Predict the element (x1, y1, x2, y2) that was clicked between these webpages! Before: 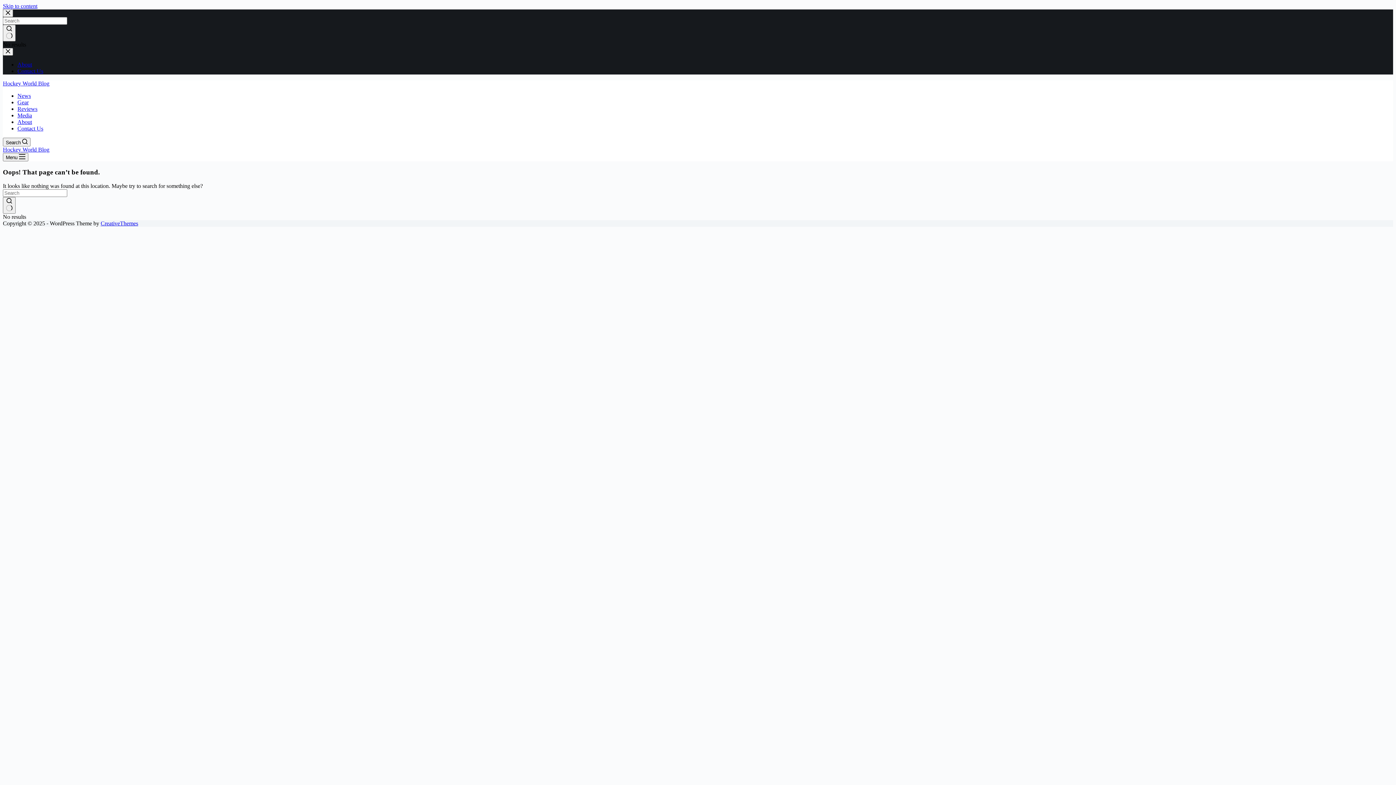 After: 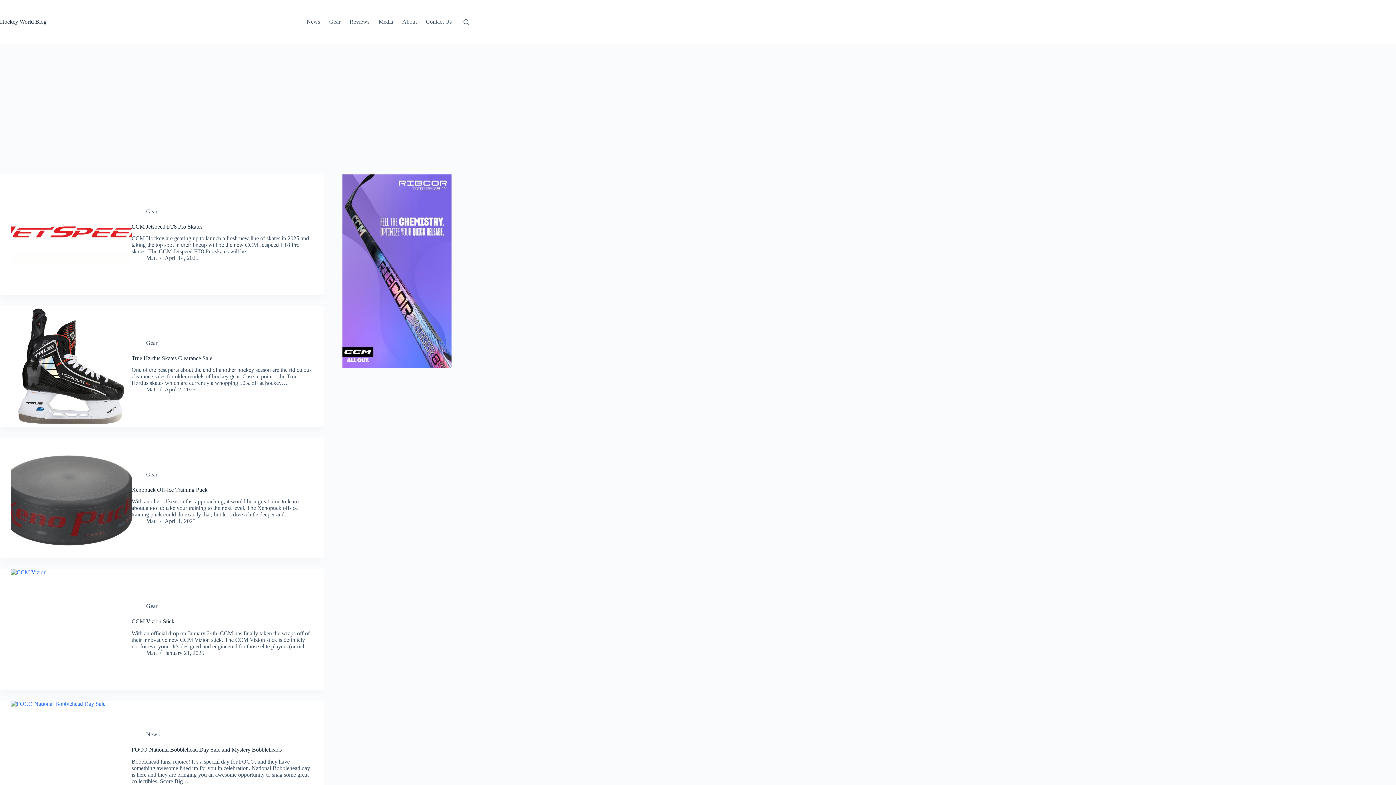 Action: label: Search button bbox: (2, 197, 15, 213)